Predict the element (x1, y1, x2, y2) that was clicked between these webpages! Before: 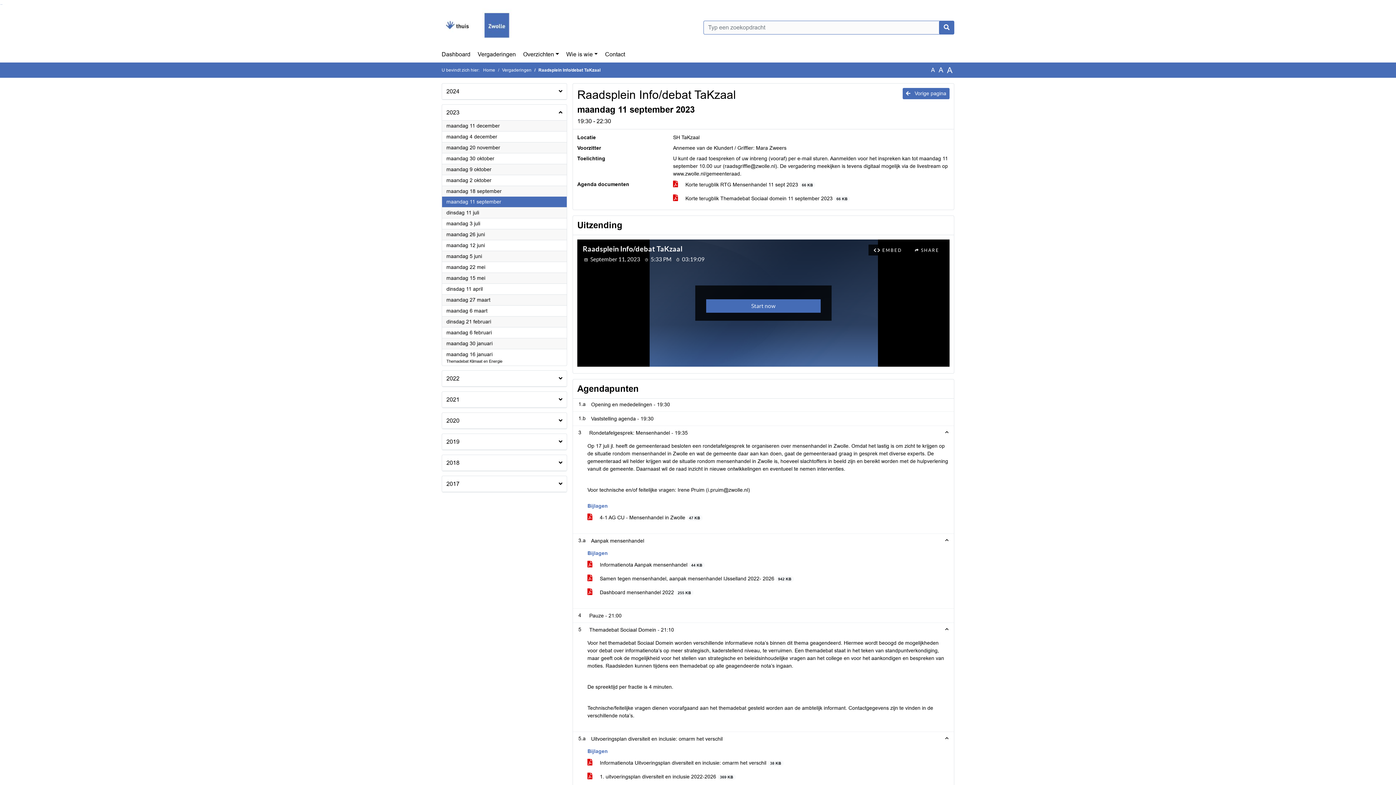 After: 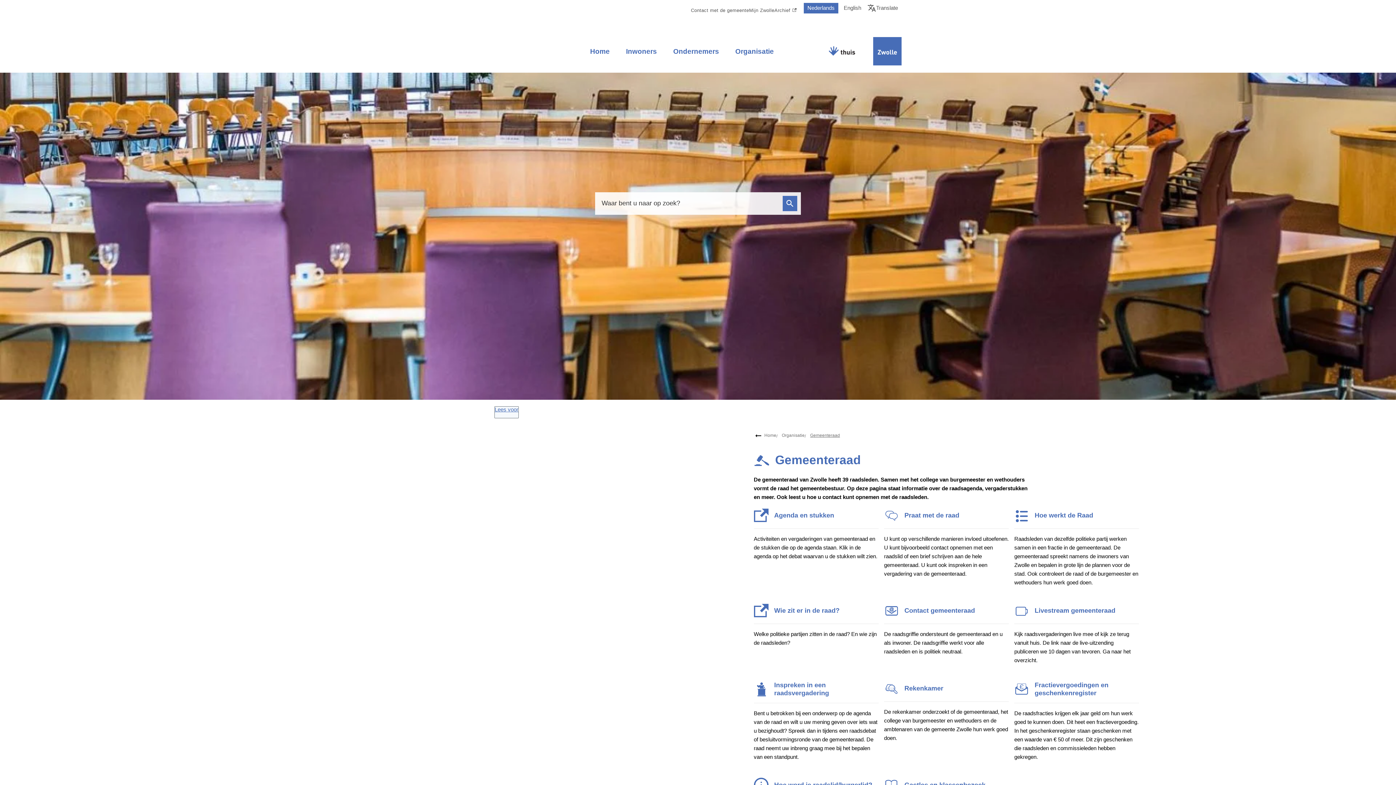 Action: bbox: (441, 8, 513, 46)